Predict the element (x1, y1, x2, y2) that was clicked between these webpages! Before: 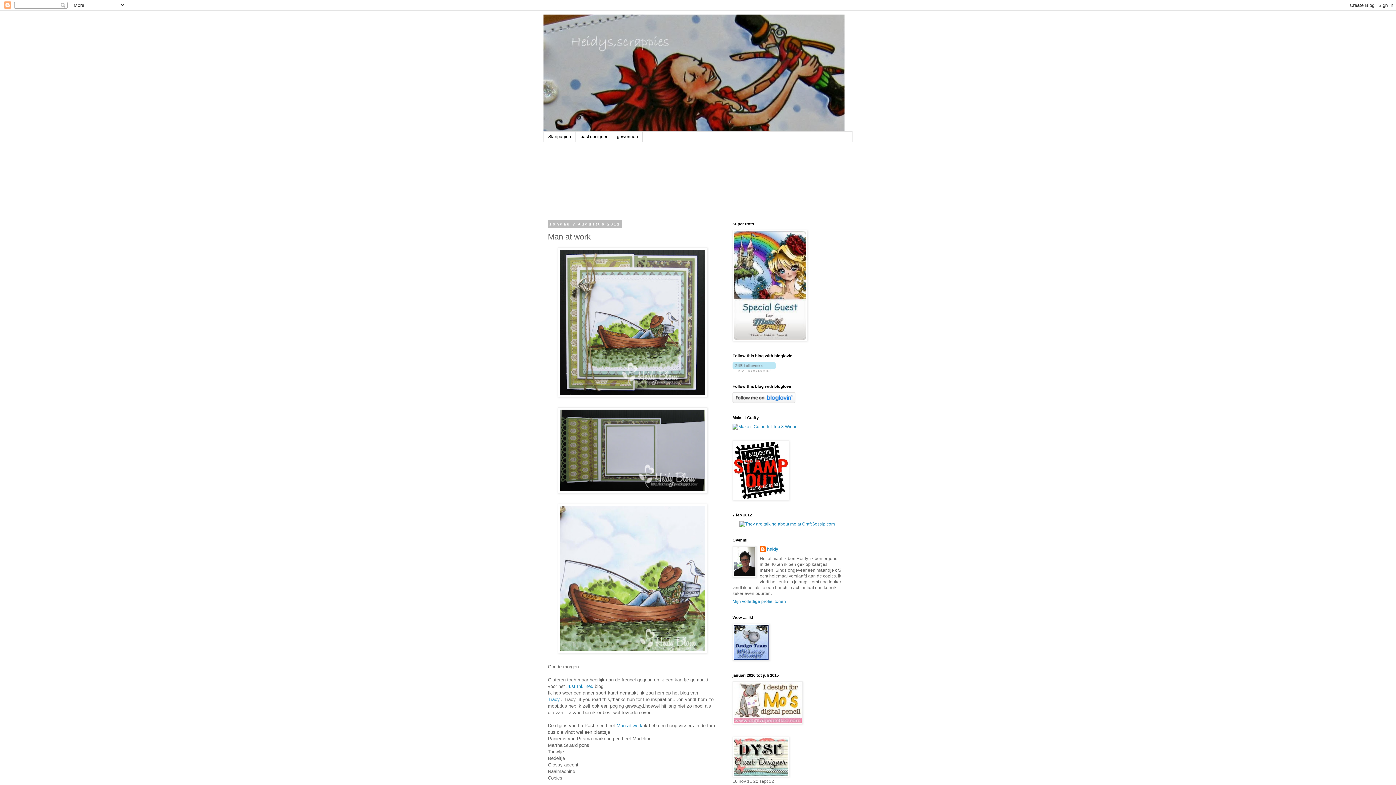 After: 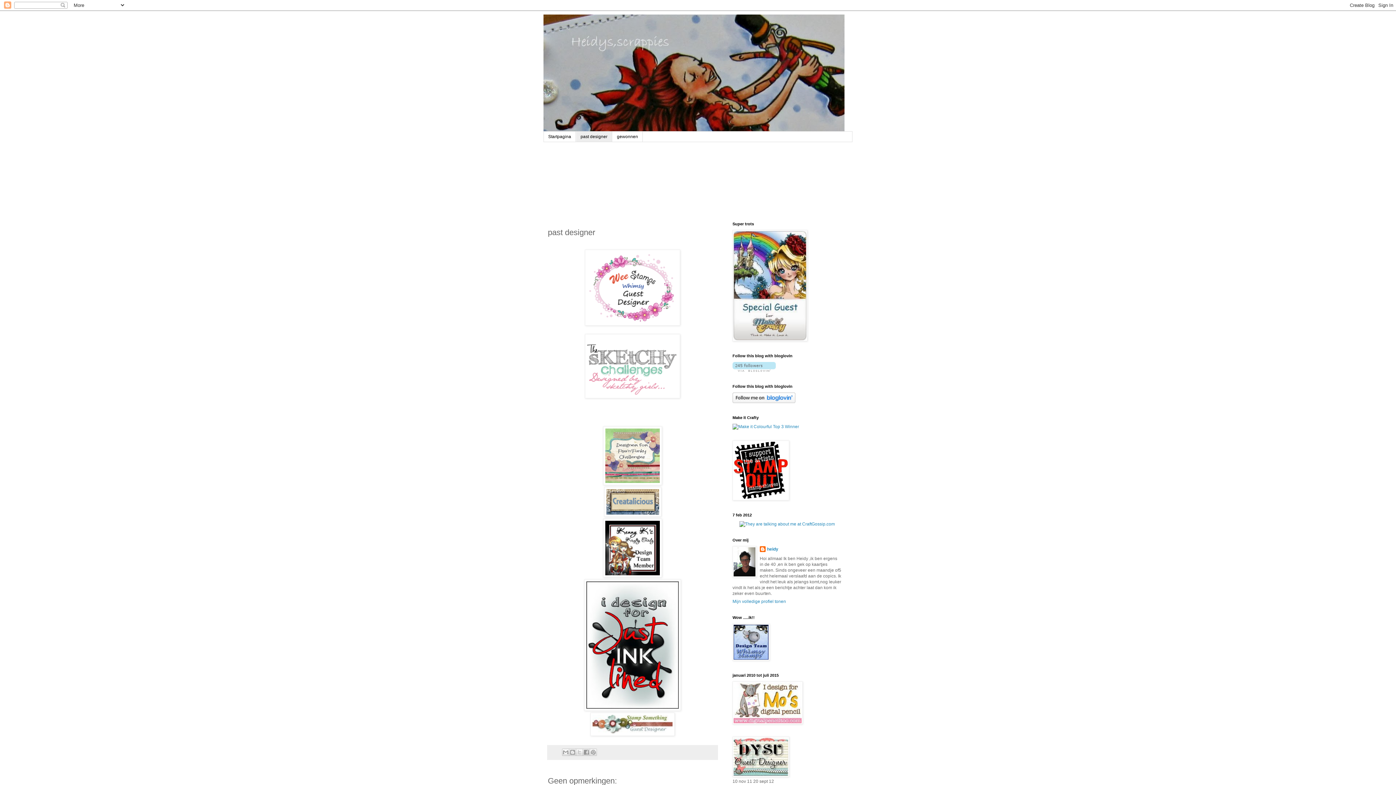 Action: bbox: (576, 131, 612, 141) label: past designer